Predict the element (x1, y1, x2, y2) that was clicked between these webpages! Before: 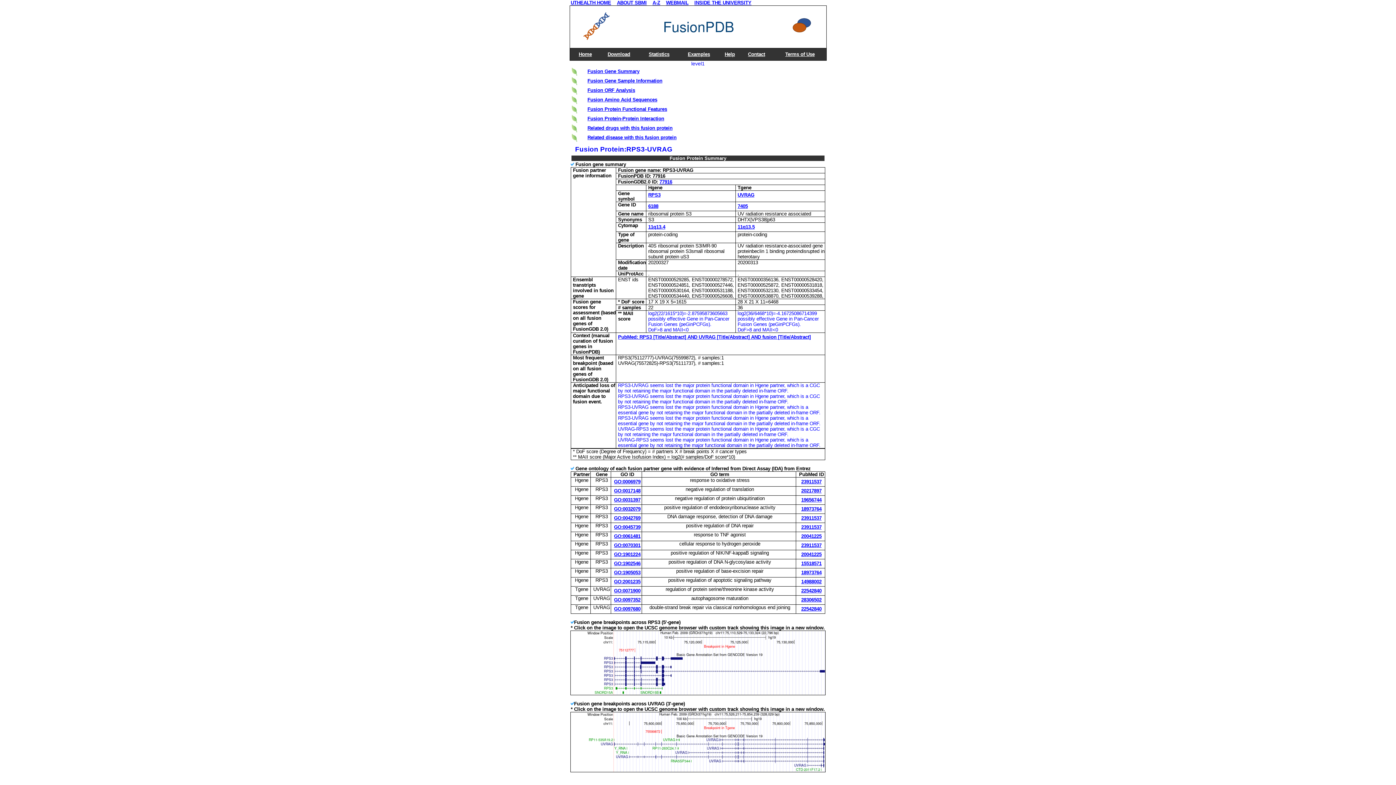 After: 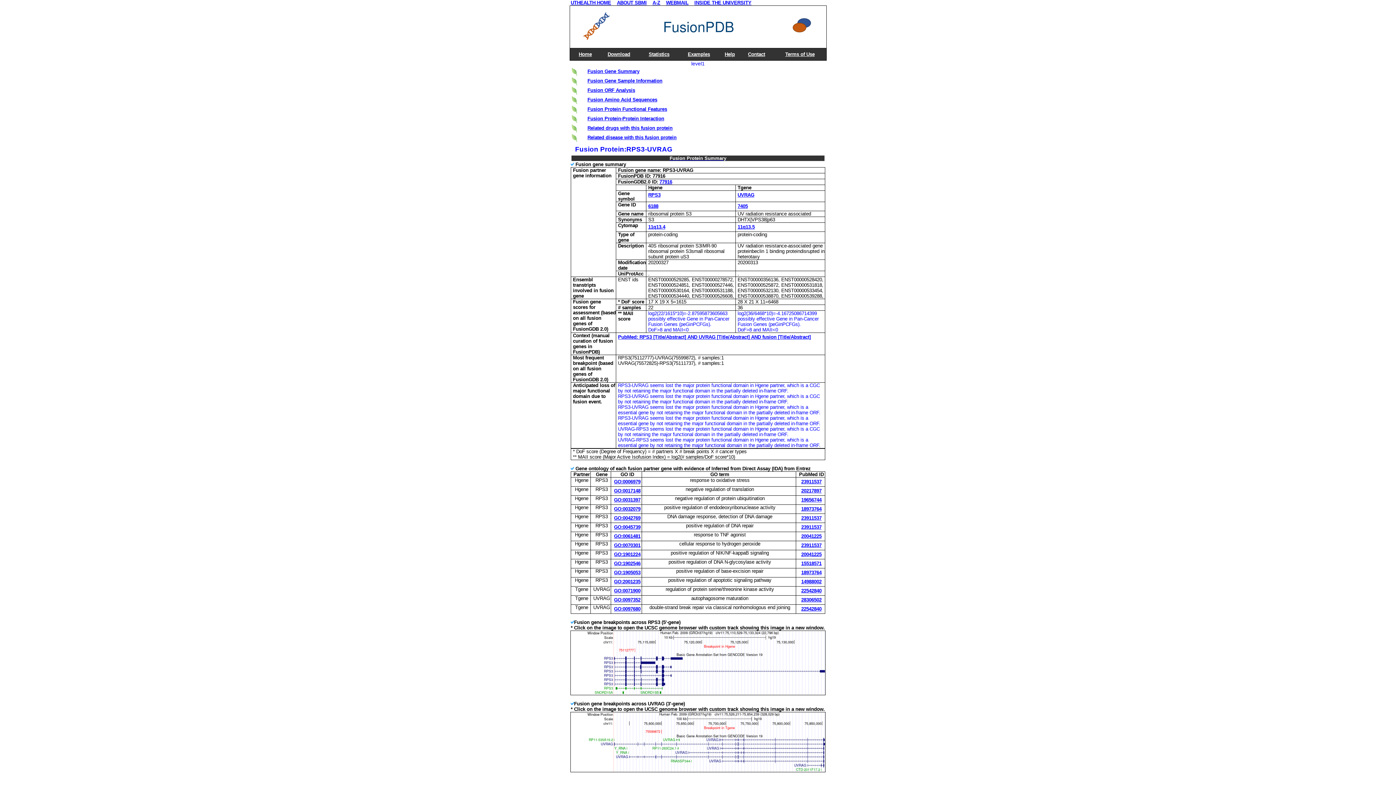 Action: bbox: (571, 155, 824, 161) label: Fusion Protein Summary